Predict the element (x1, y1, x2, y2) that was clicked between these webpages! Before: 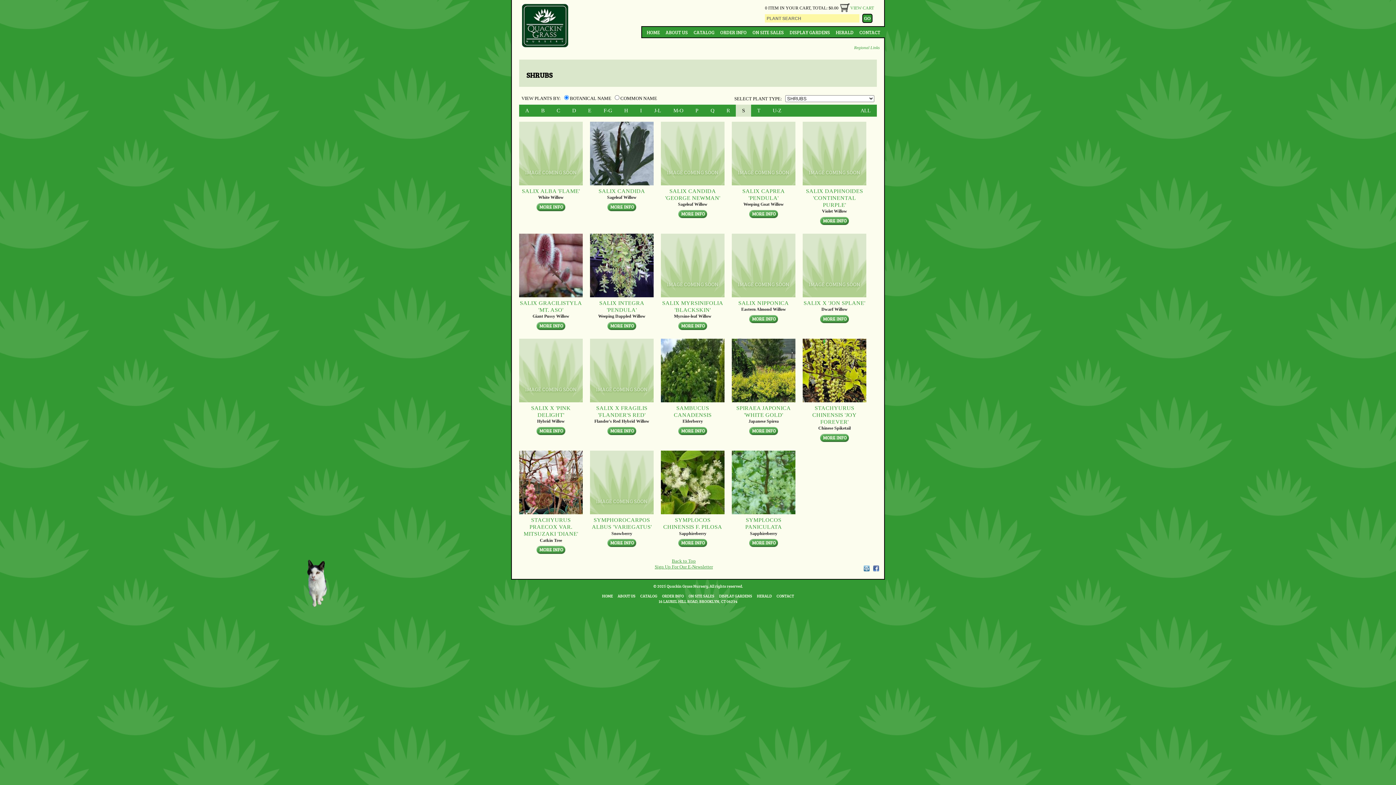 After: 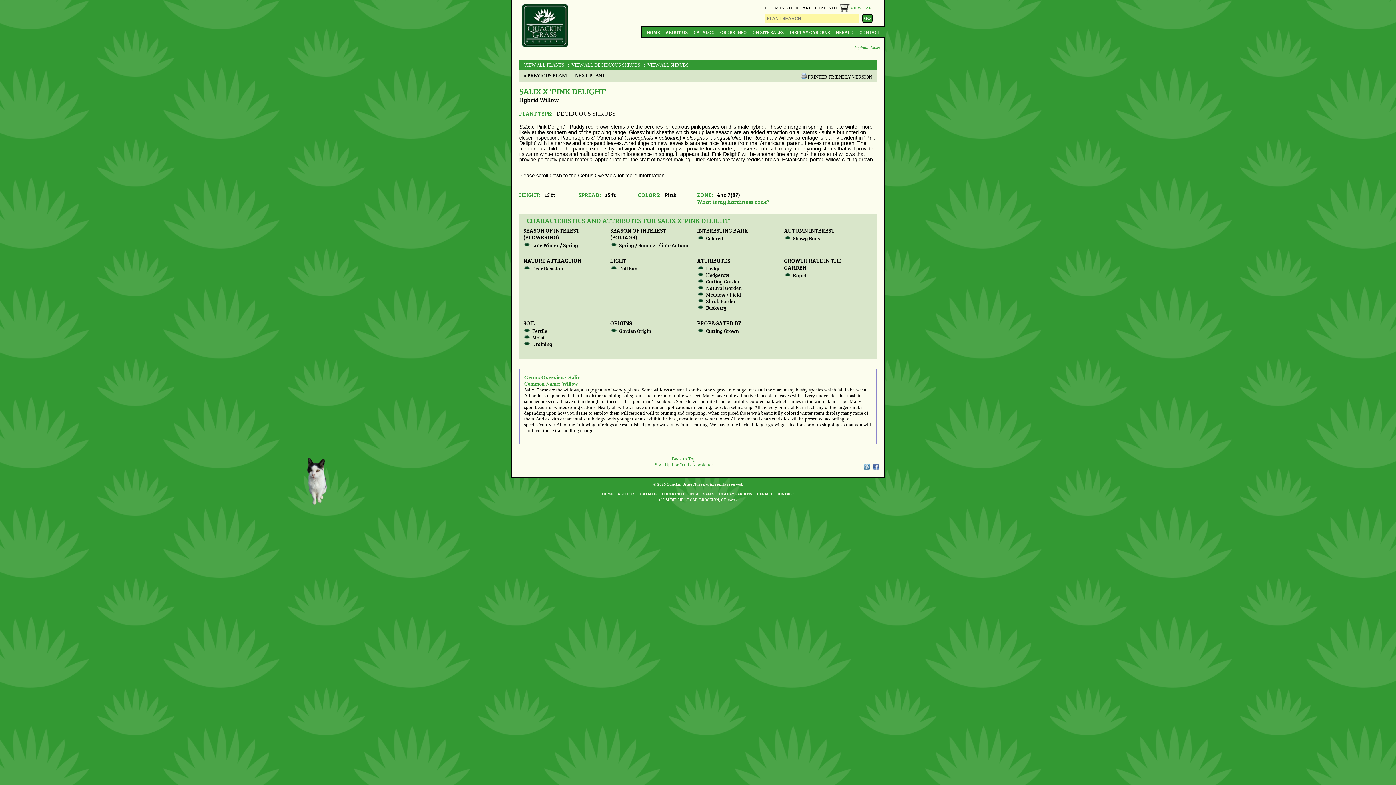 Action: bbox: (519, 427, 582, 436)